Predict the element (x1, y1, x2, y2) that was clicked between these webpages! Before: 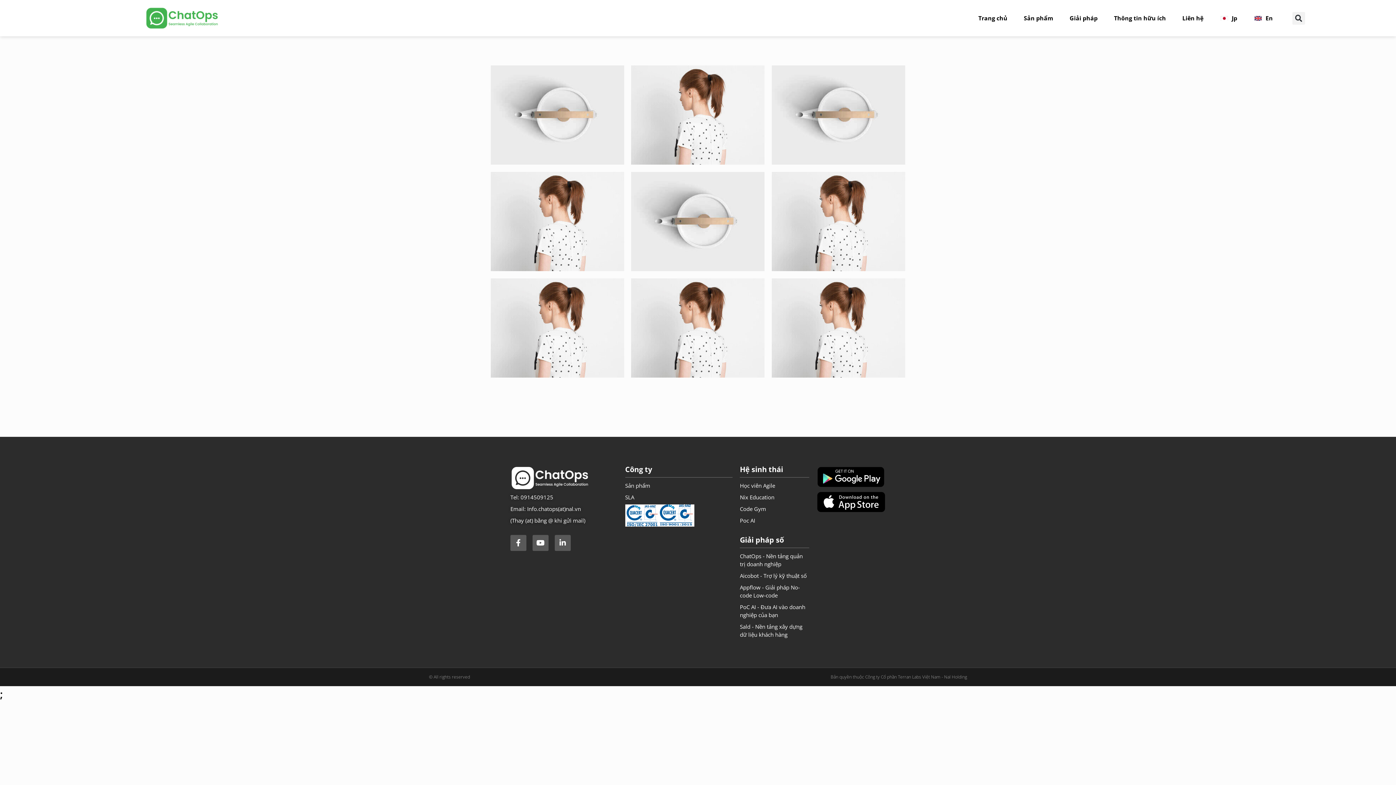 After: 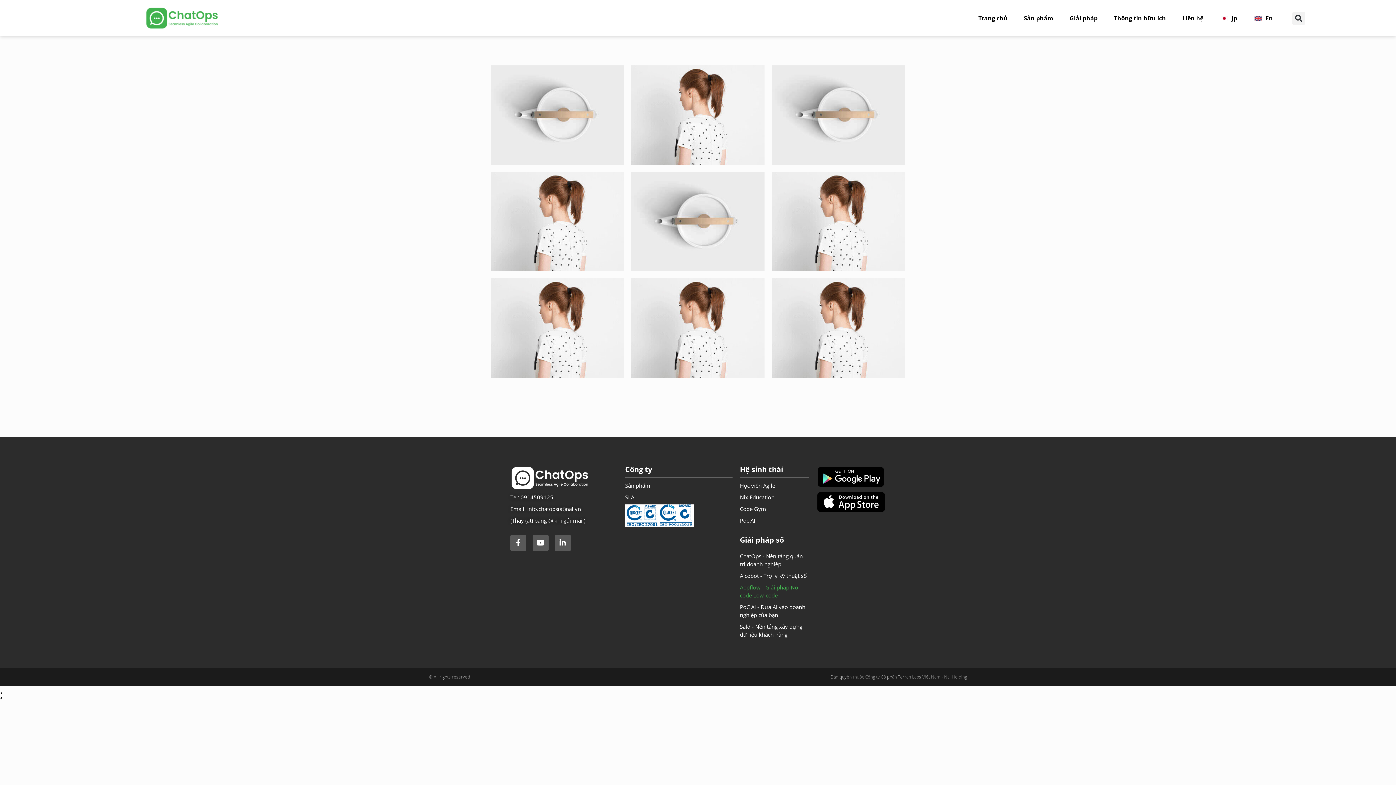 Action: label: Appflow - Giải pháp No-code Low-code bbox: (740, 583, 809, 599)